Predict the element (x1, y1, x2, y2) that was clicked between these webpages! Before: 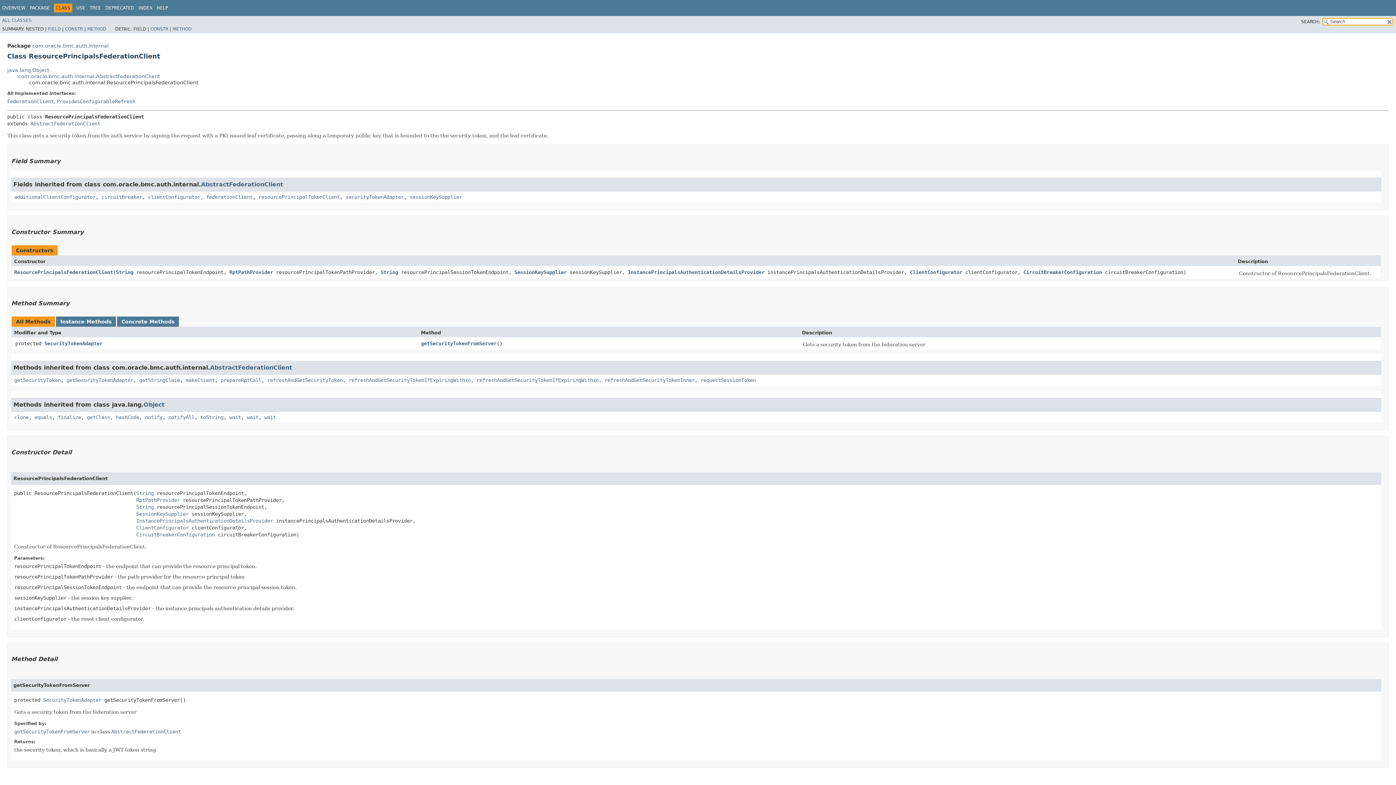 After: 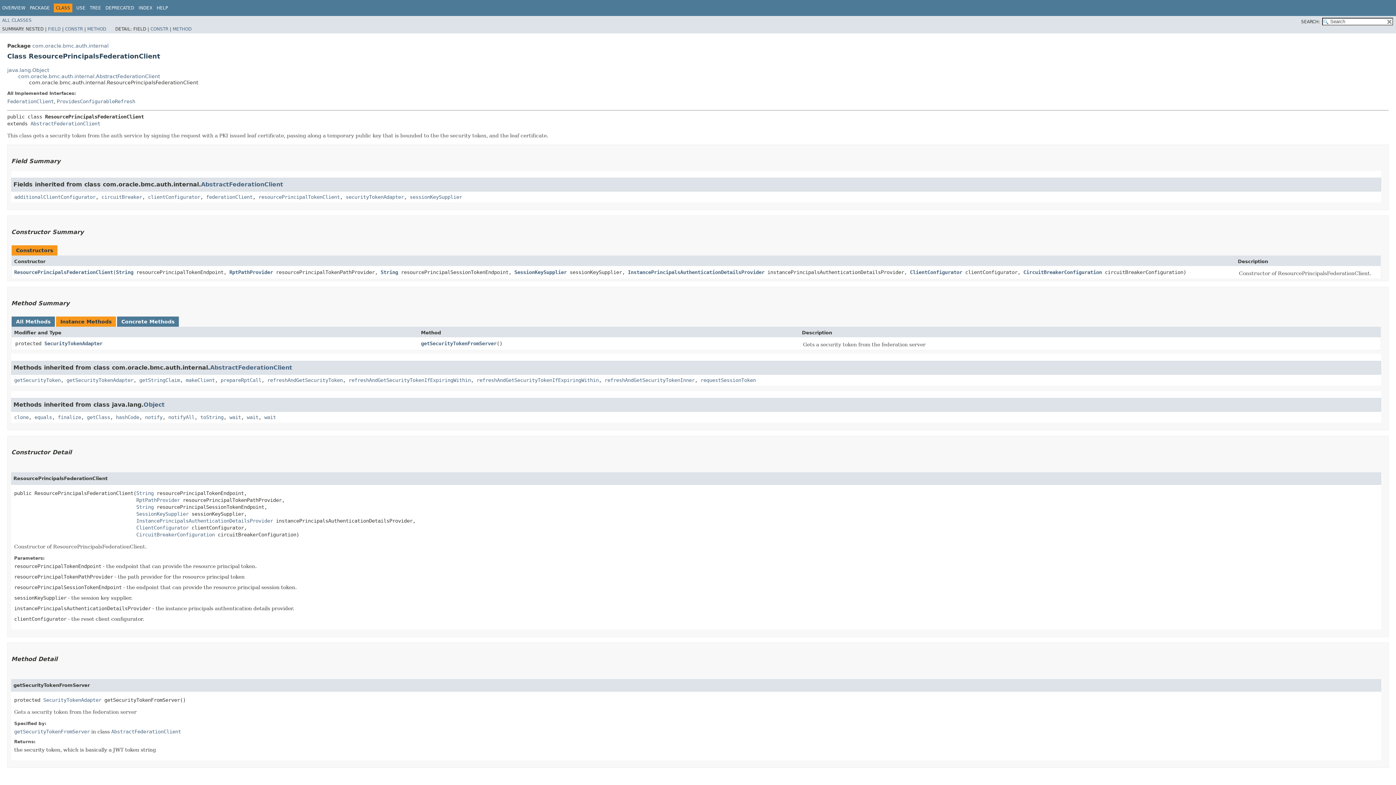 Action: label: Instance Methods bbox: (60, 318, 111, 324)